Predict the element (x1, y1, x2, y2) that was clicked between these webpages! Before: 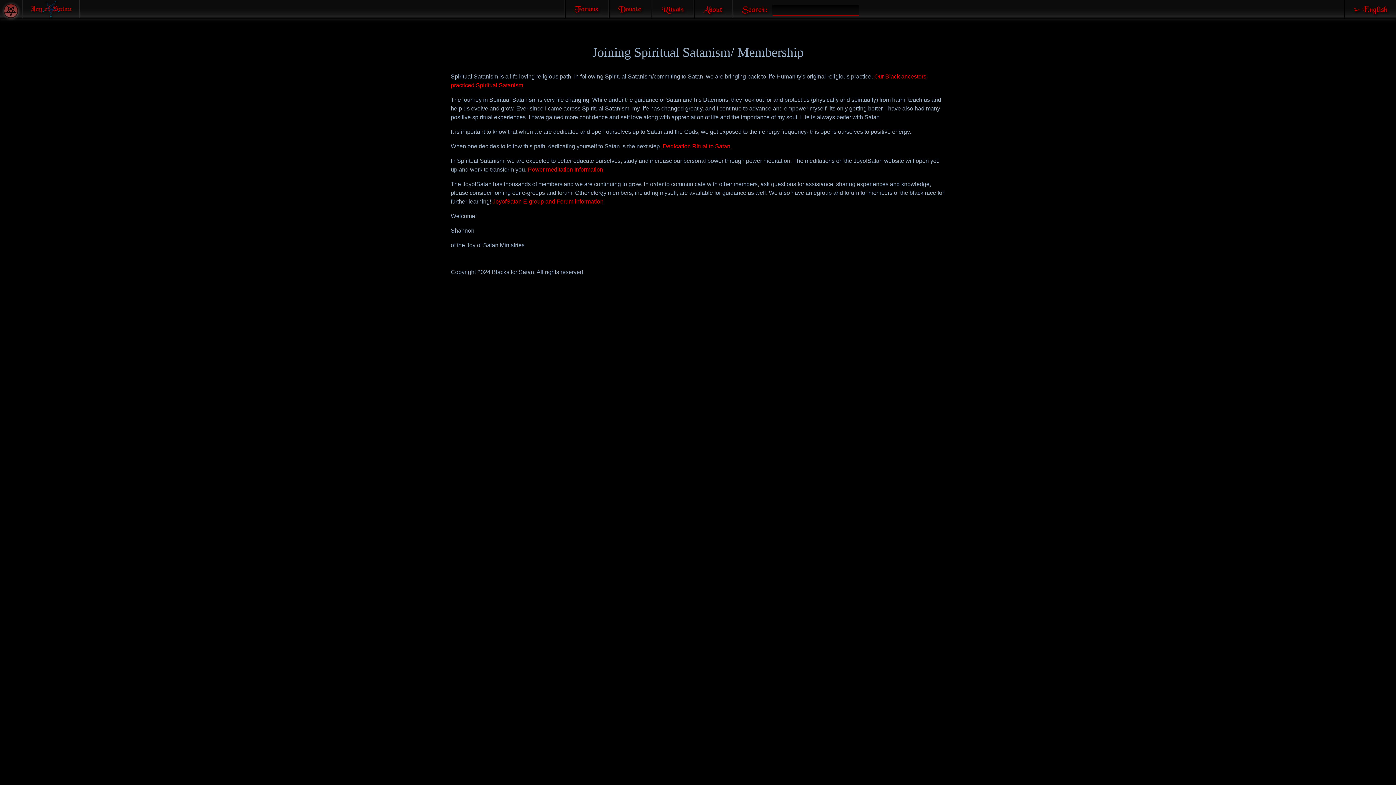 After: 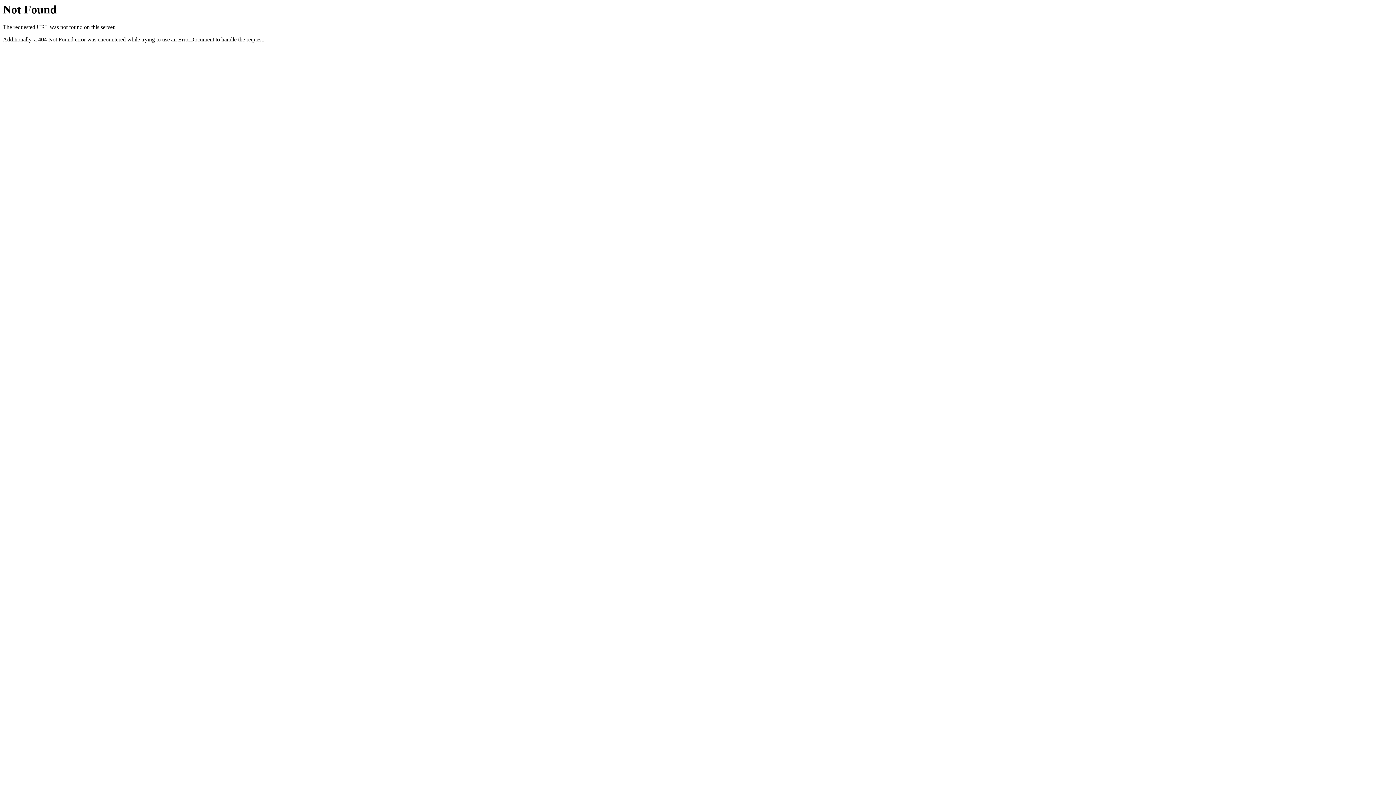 Action: label: Donate to Joy of Satan bbox: (609, 0, 650, 18)